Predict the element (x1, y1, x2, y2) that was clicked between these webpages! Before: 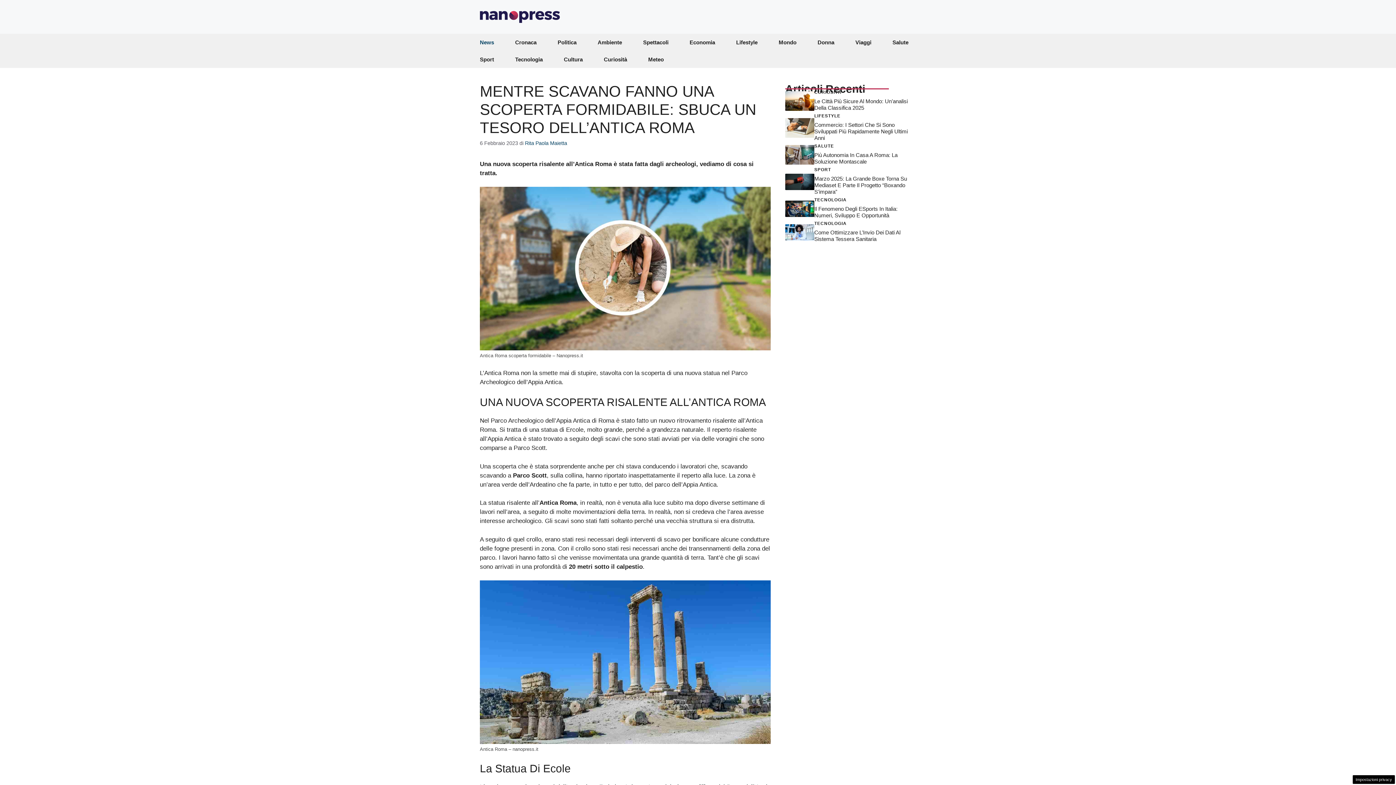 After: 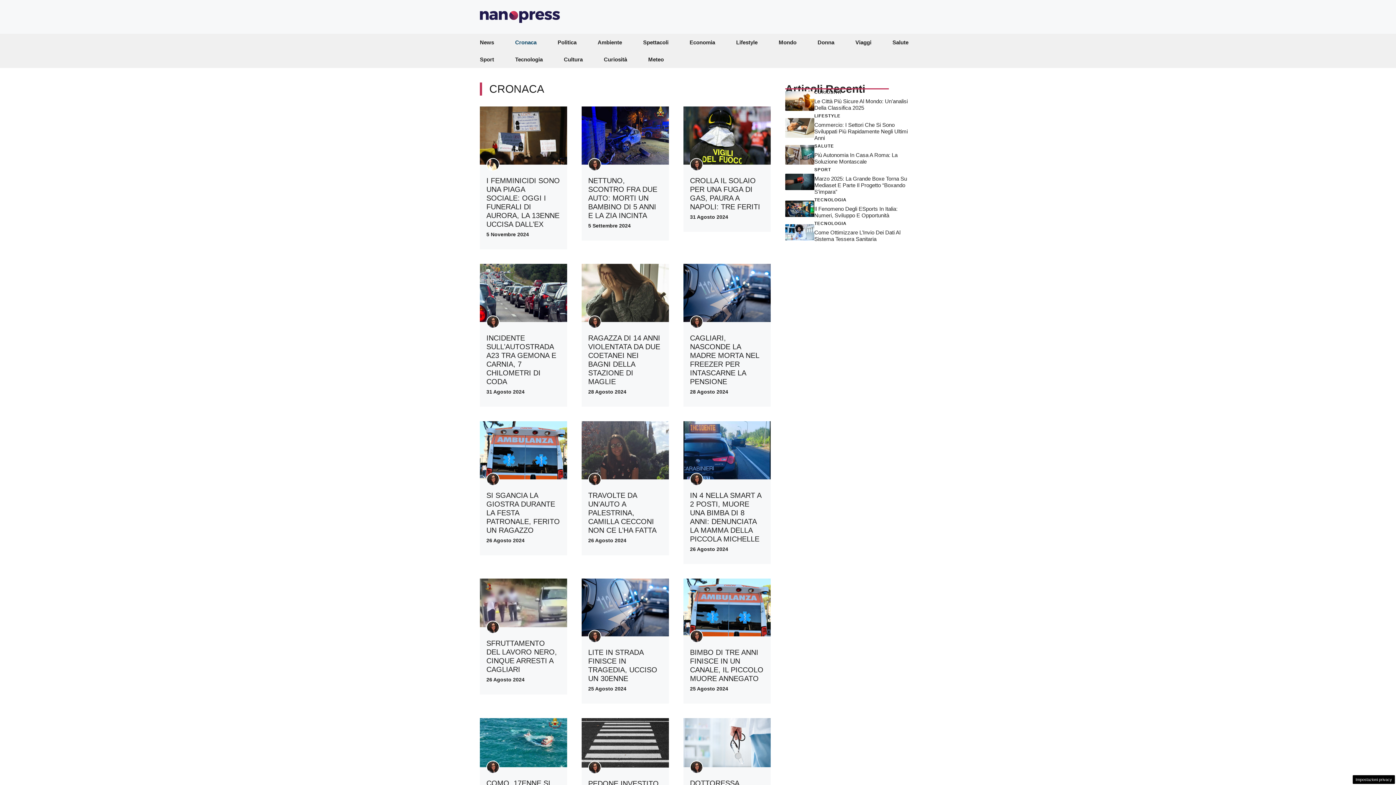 Action: label: Cronaca bbox: (504, 33, 547, 50)